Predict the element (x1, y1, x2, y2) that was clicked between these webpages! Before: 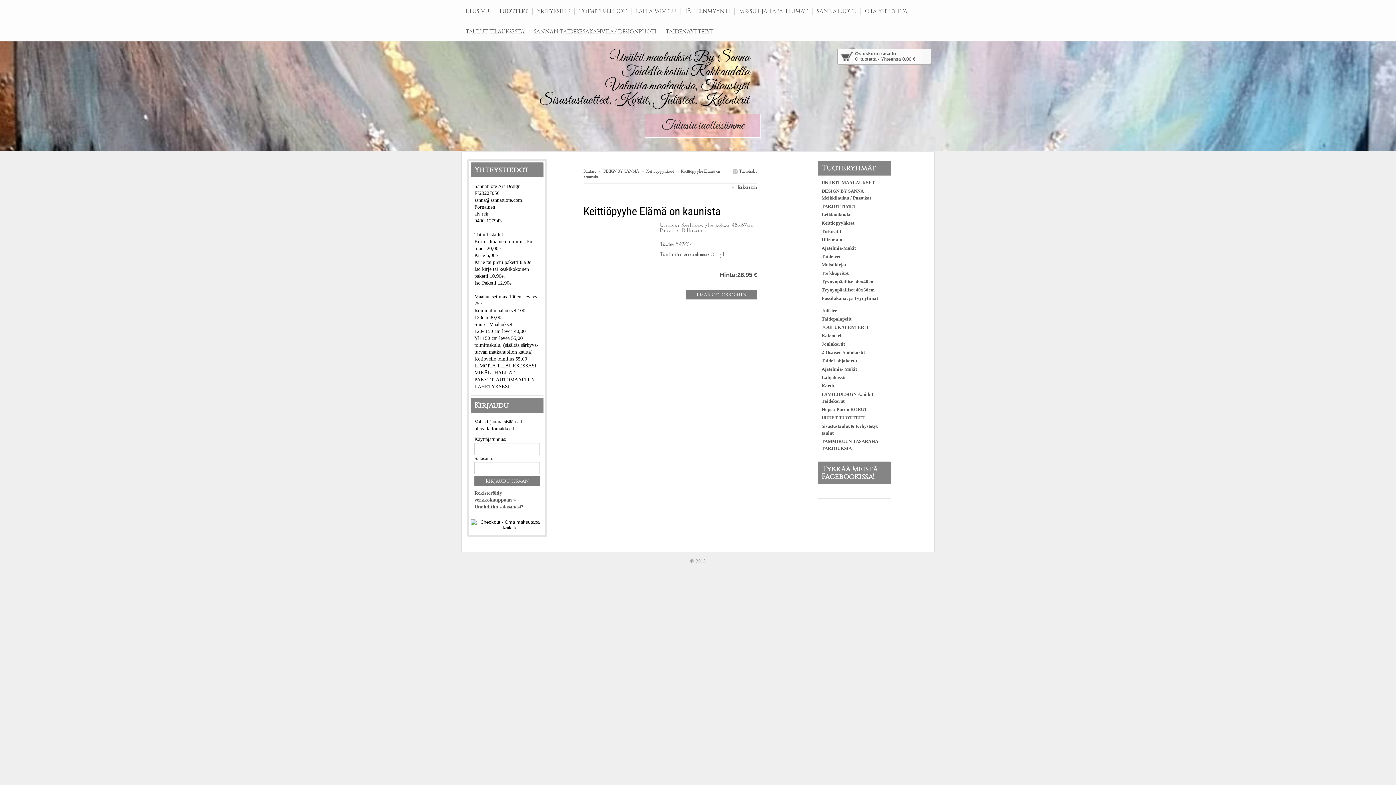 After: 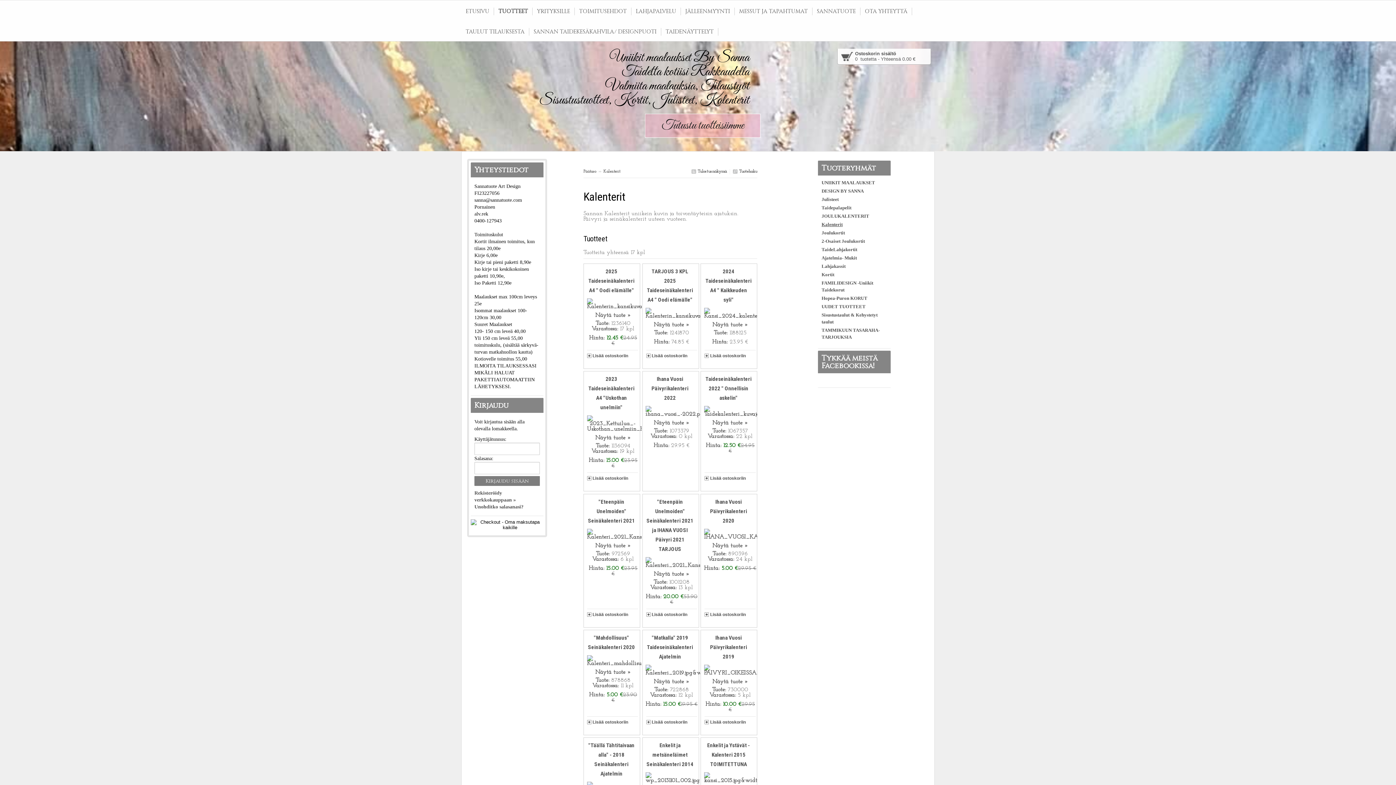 Action: label: Kalenterit bbox: (821, 332, 842, 338)